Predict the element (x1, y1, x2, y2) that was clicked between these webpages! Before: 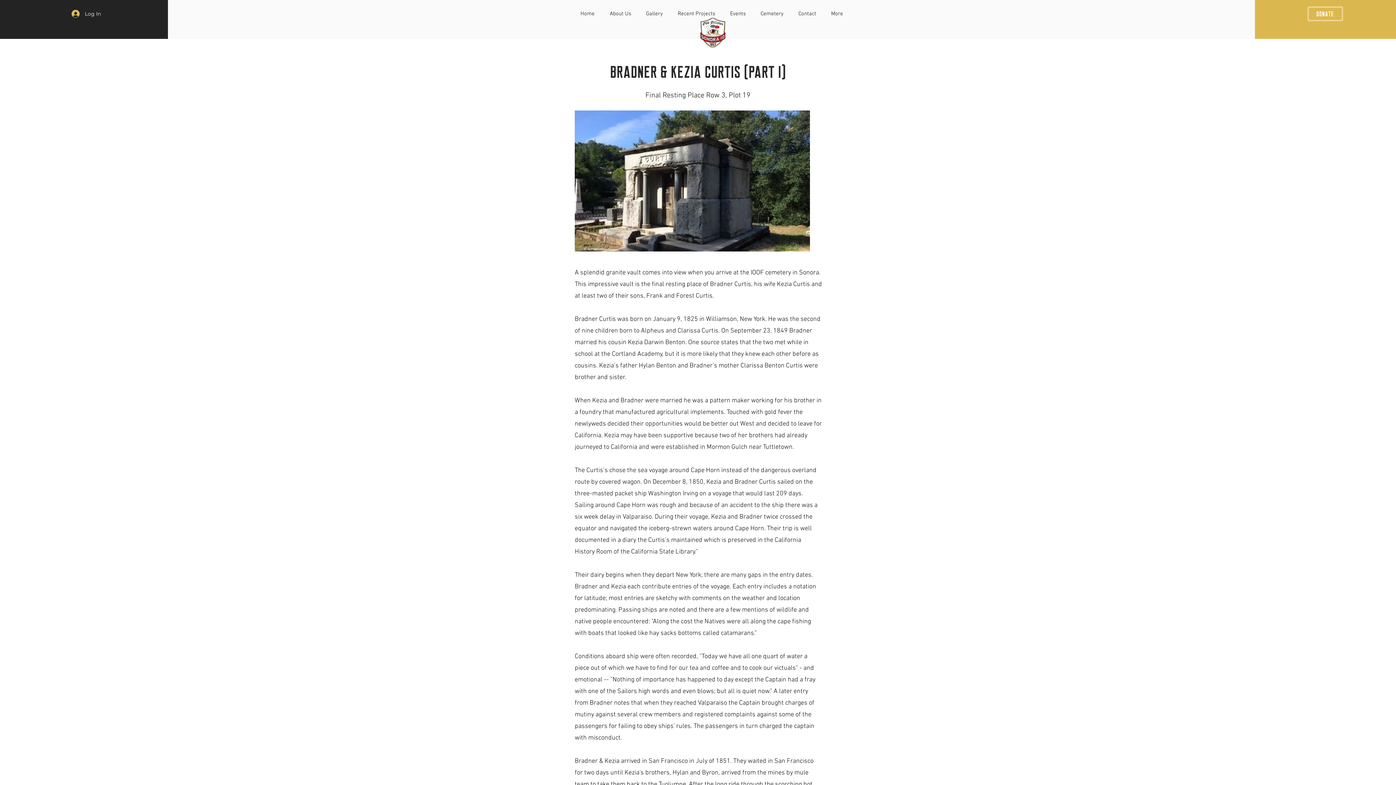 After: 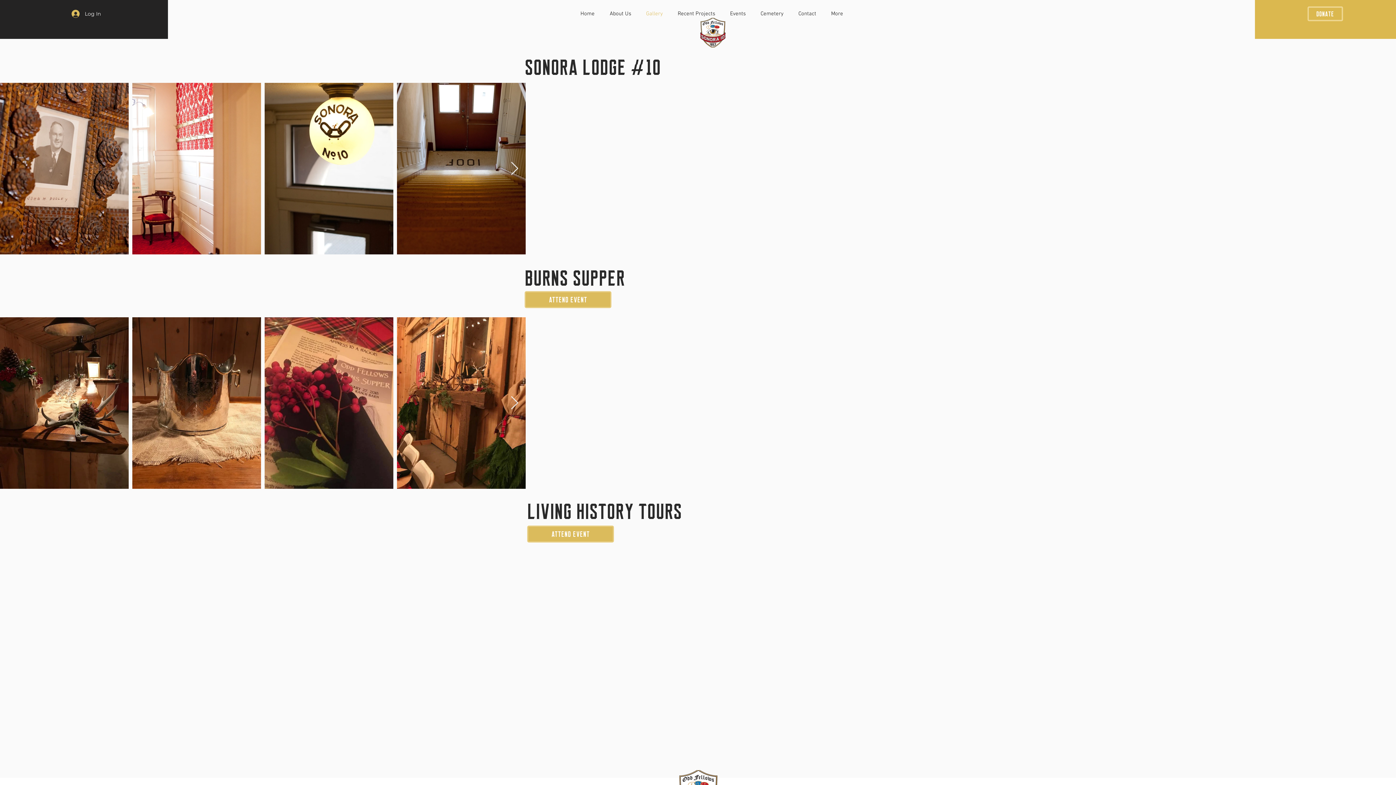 Action: bbox: (638, 4, 670, 22) label: Gallery